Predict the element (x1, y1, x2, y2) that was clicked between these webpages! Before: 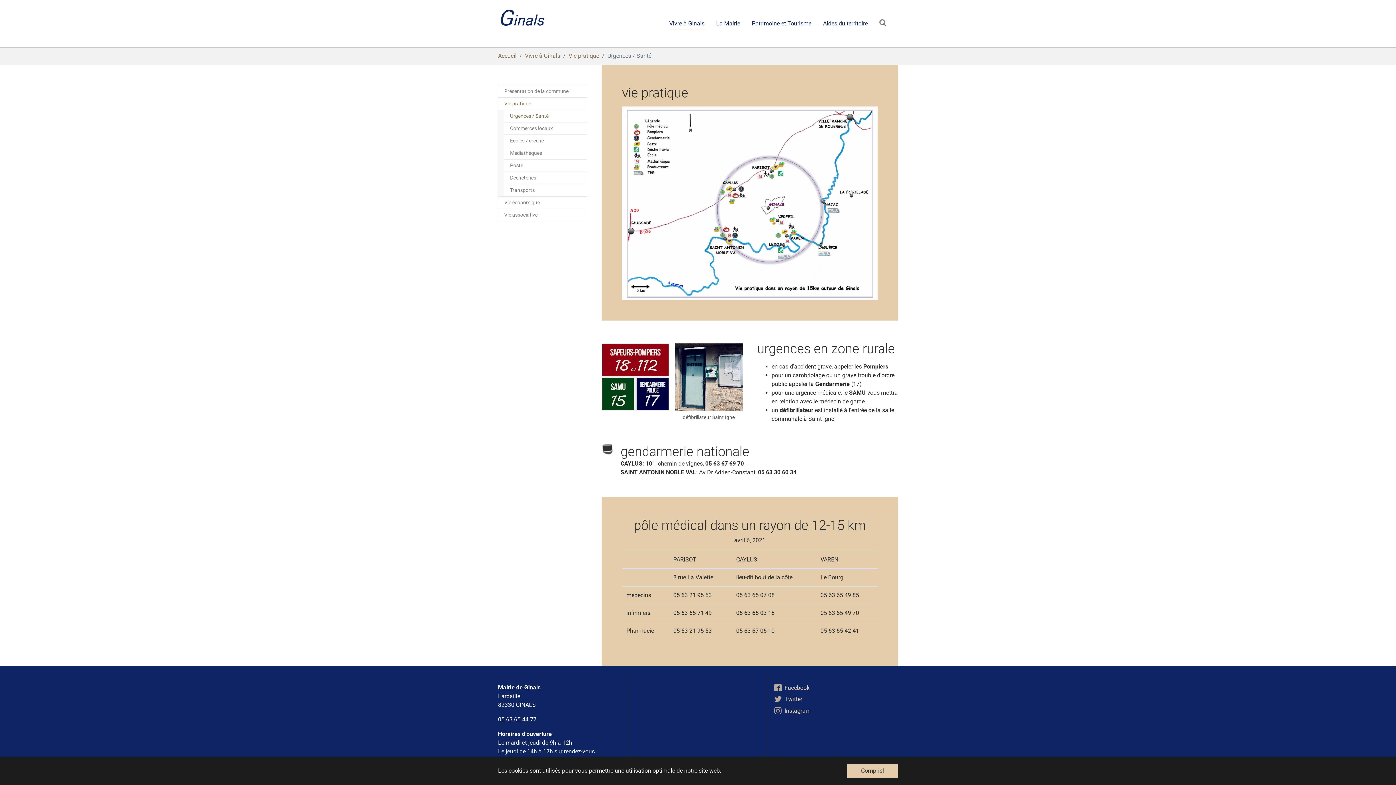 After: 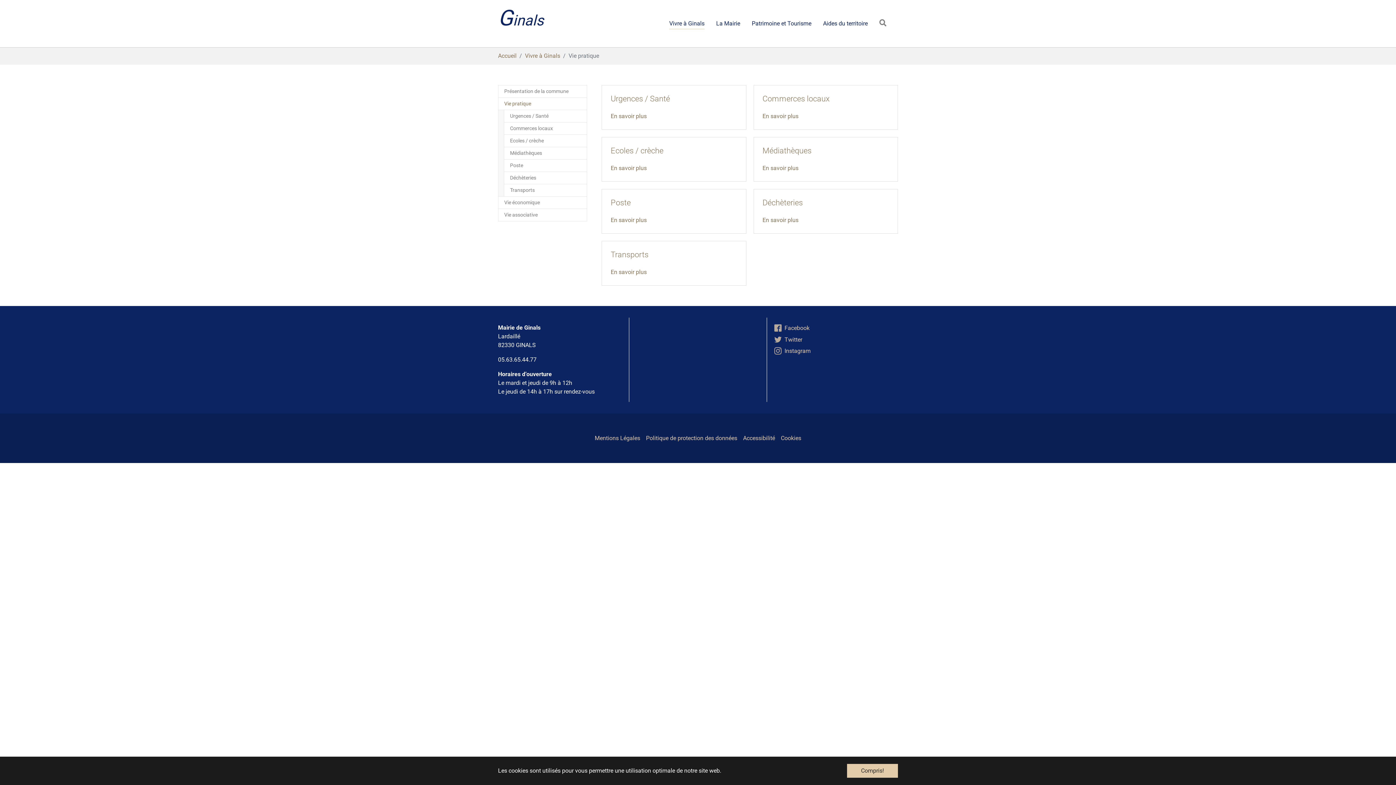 Action: bbox: (498, 97, 587, 110) label: Vie pratique